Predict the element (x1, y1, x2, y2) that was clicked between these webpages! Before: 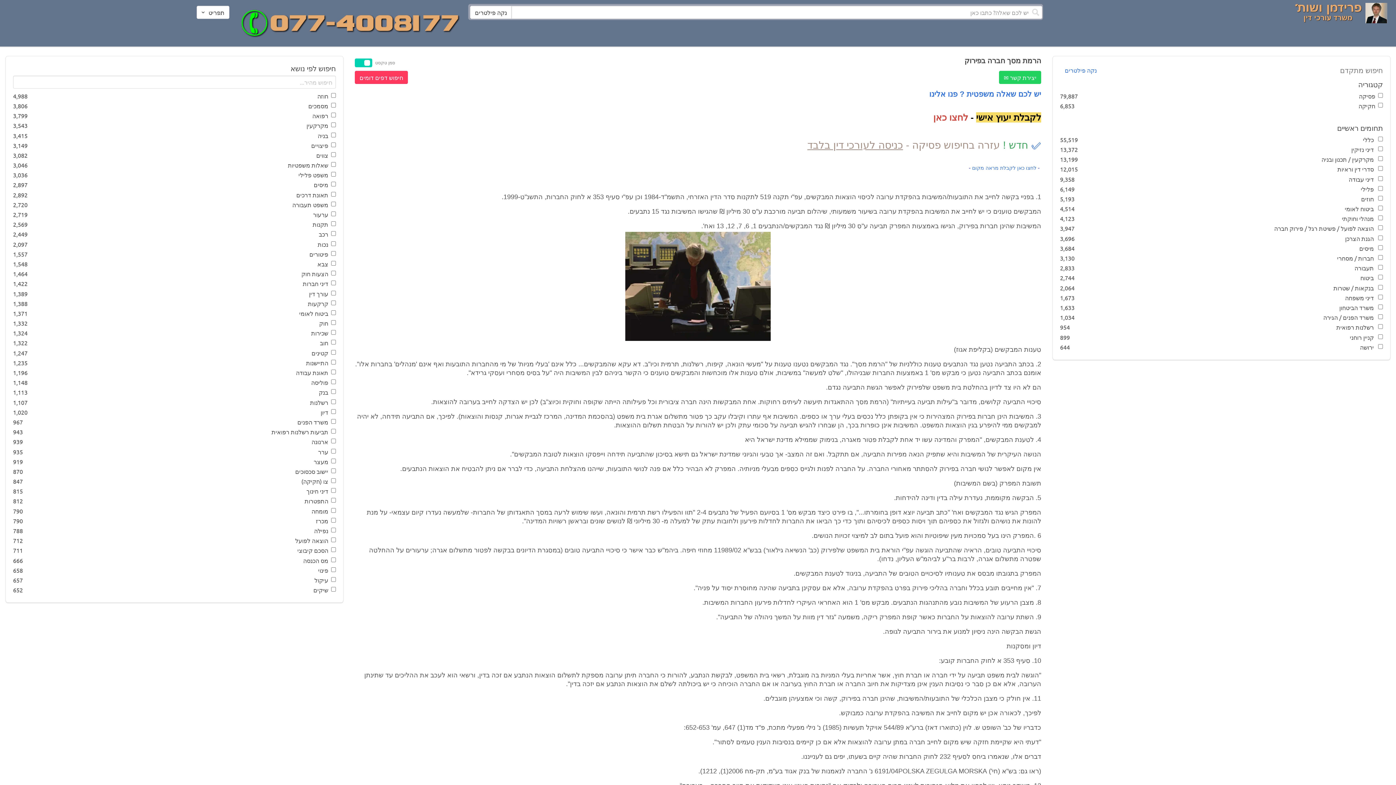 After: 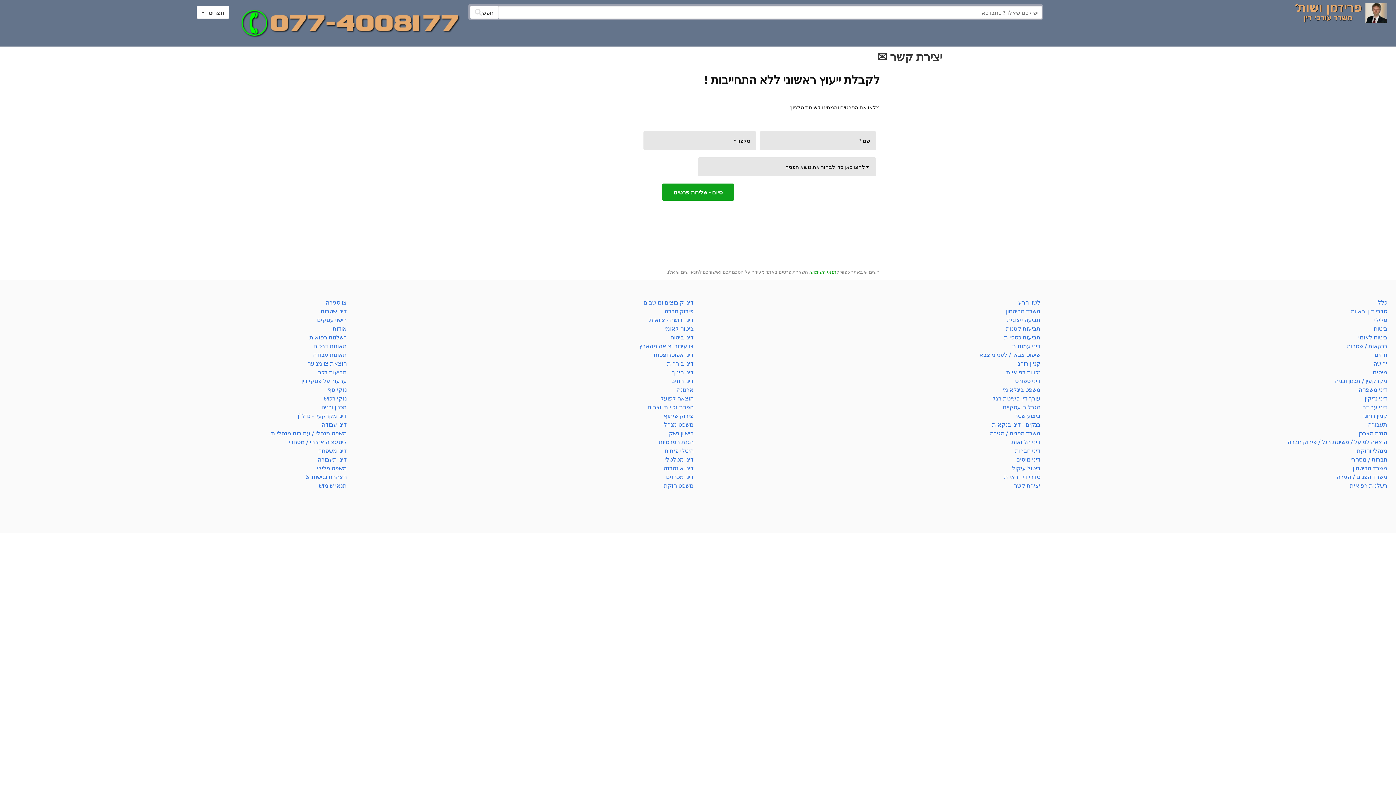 Action: bbox: (933, 112, 968, 122) label: לחצו כאן